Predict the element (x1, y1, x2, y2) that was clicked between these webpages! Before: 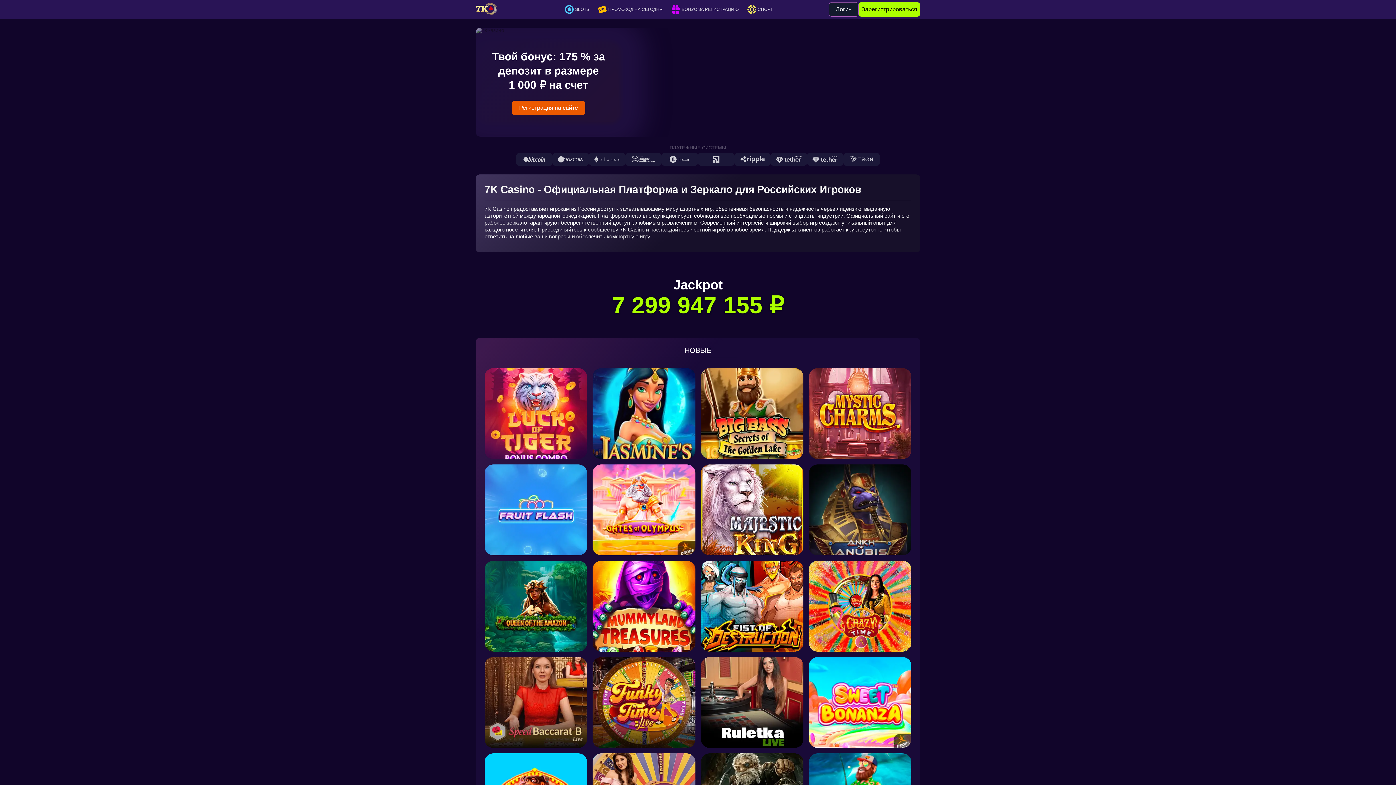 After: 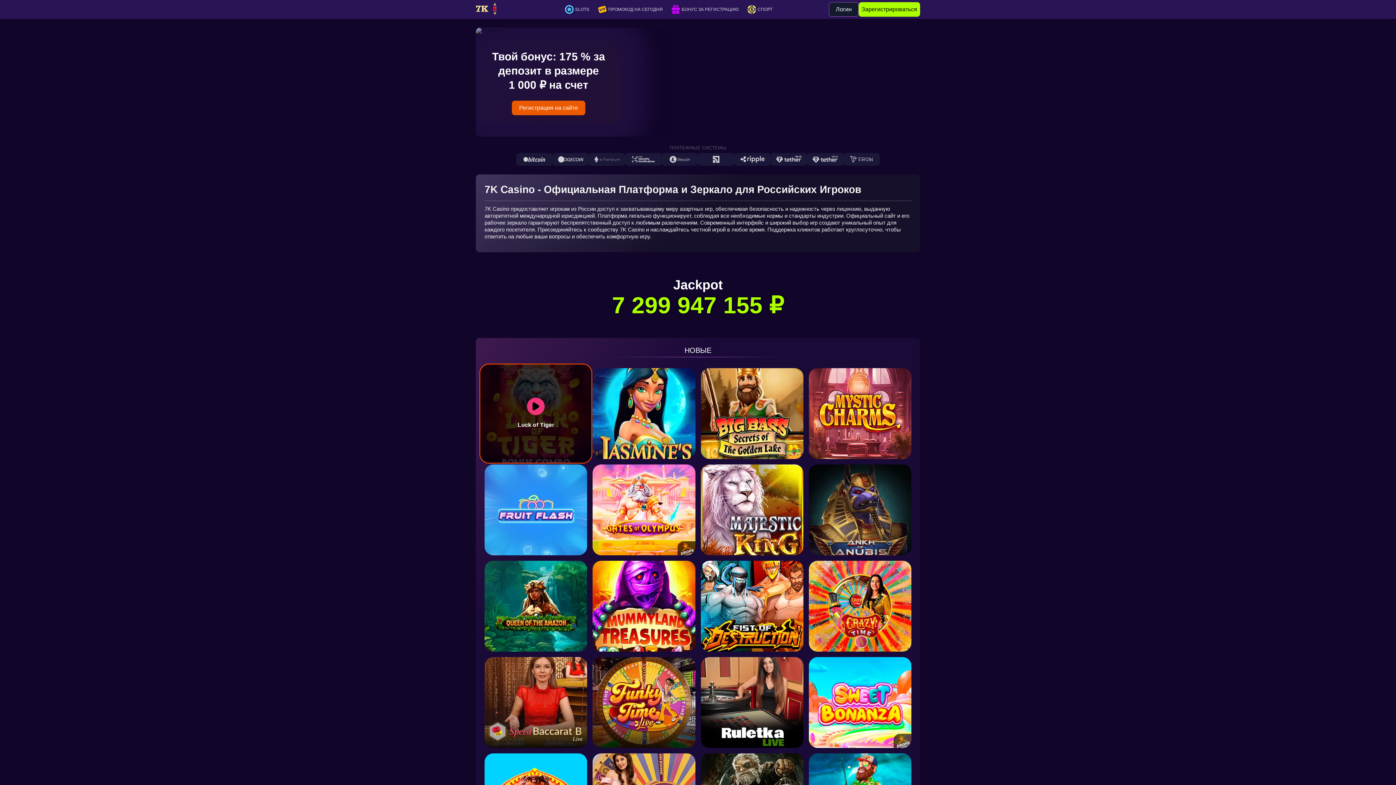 Action: bbox: (484, 368, 587, 459)